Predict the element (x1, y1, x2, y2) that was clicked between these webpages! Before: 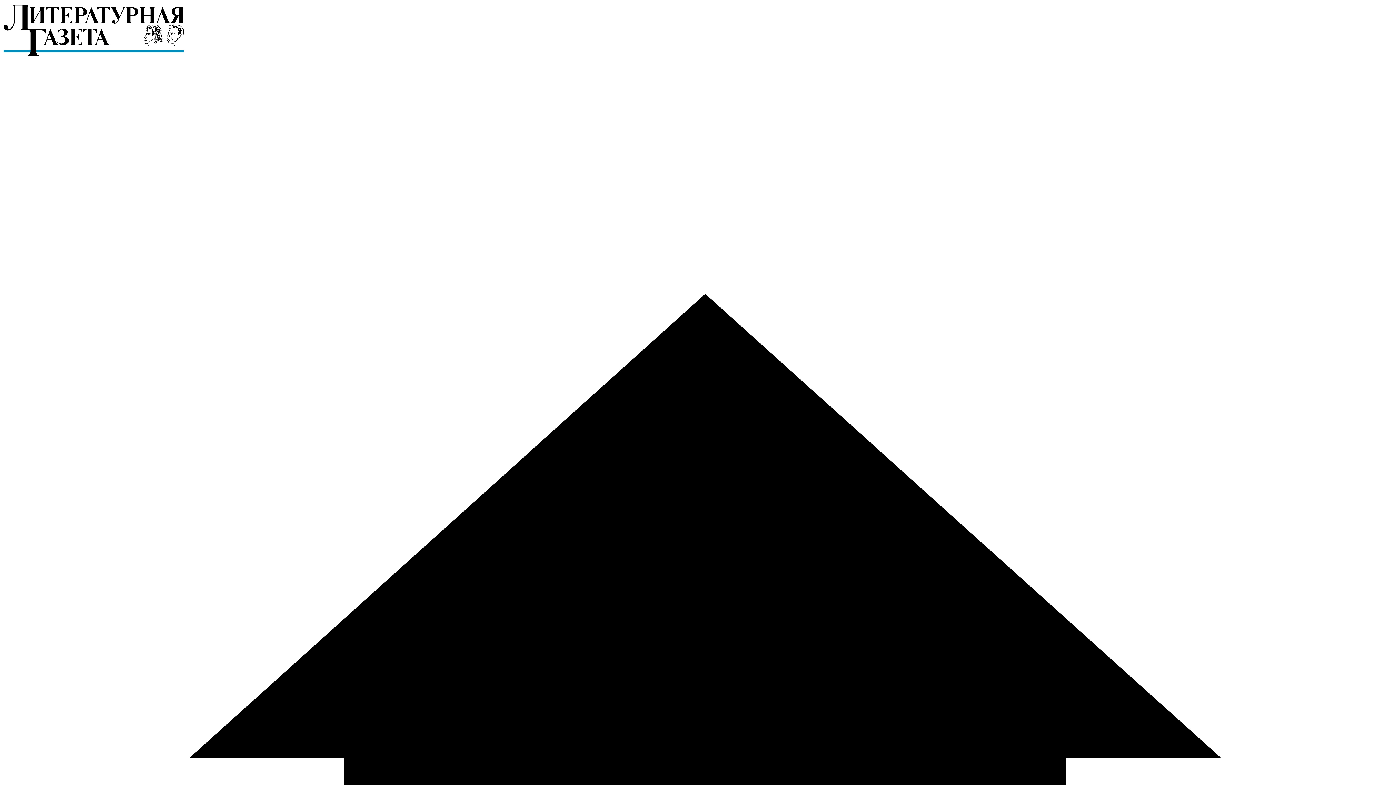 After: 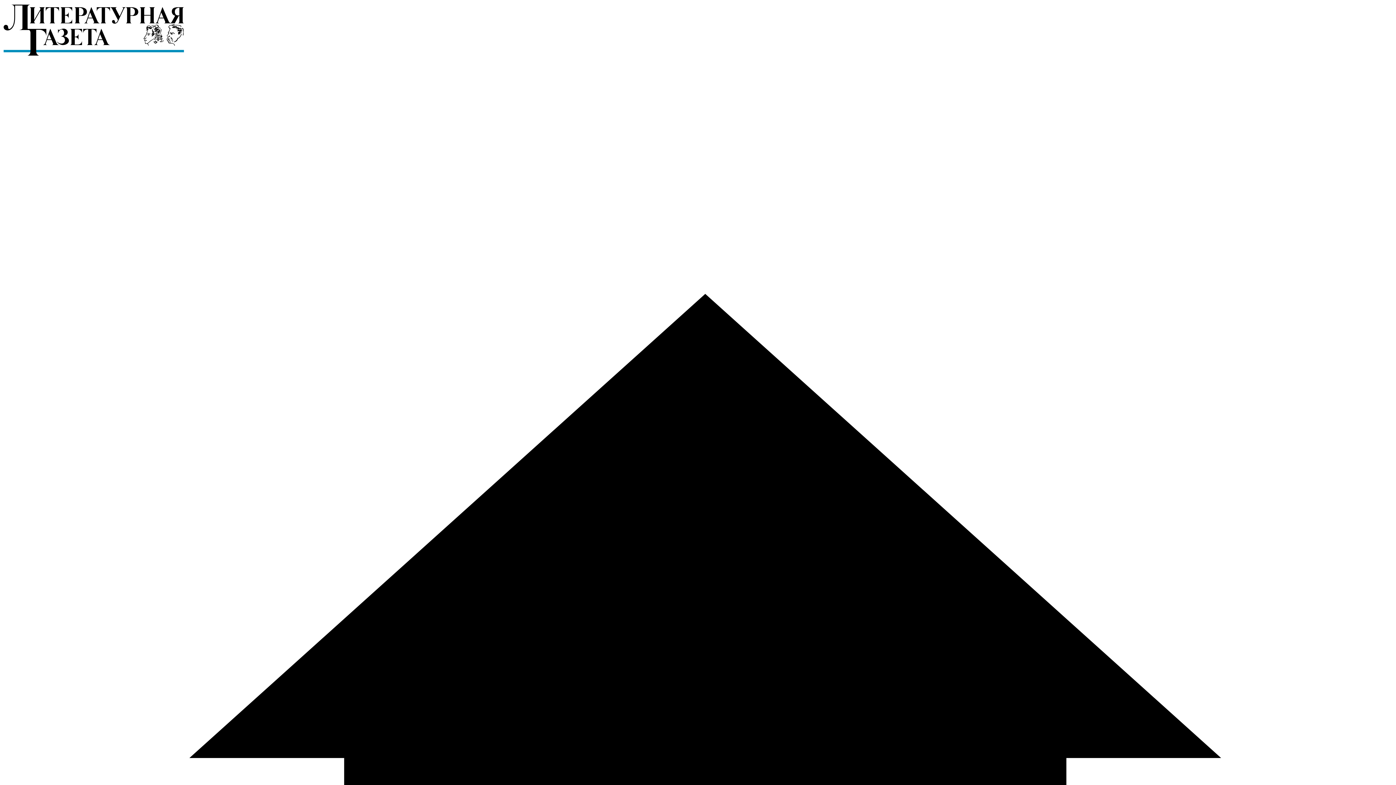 Action: bbox: (2, 52, 184, 58)